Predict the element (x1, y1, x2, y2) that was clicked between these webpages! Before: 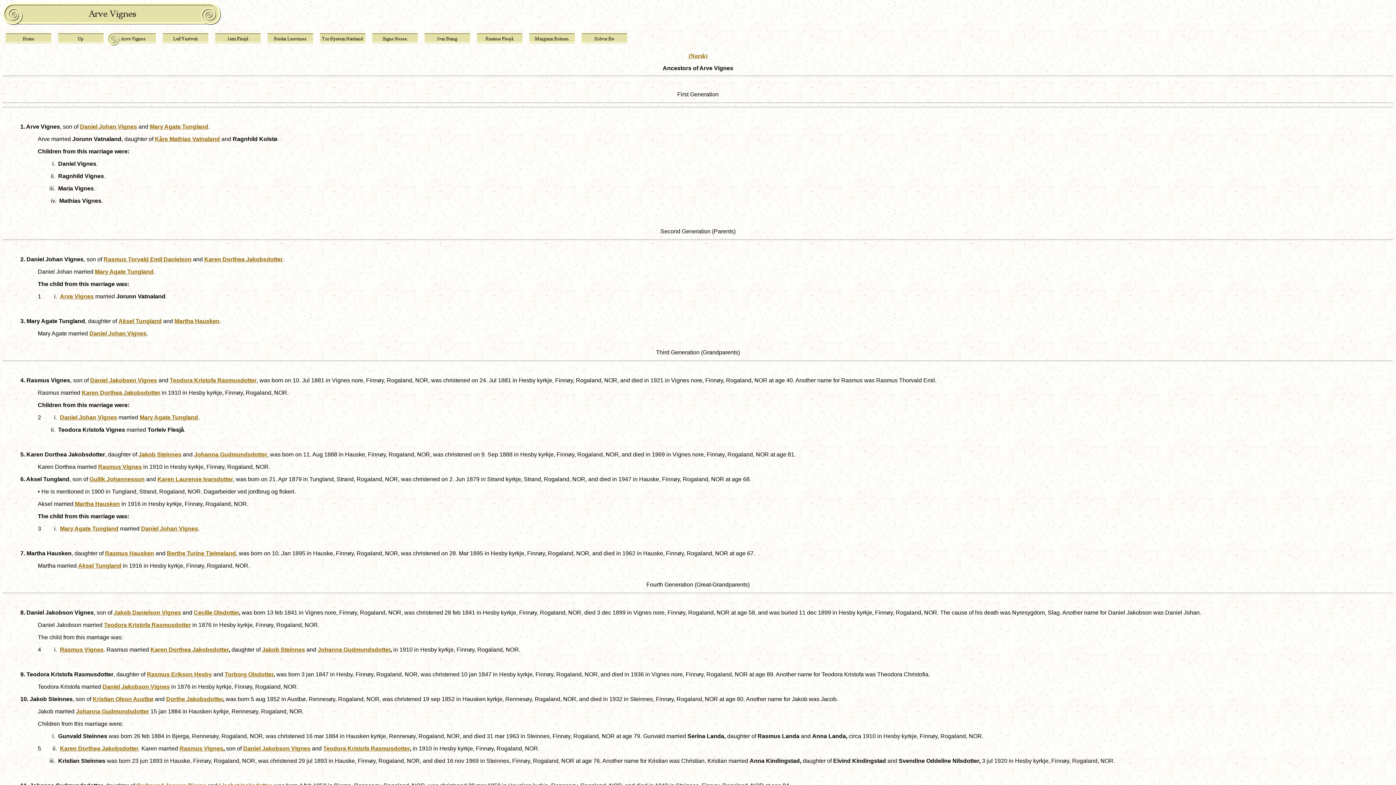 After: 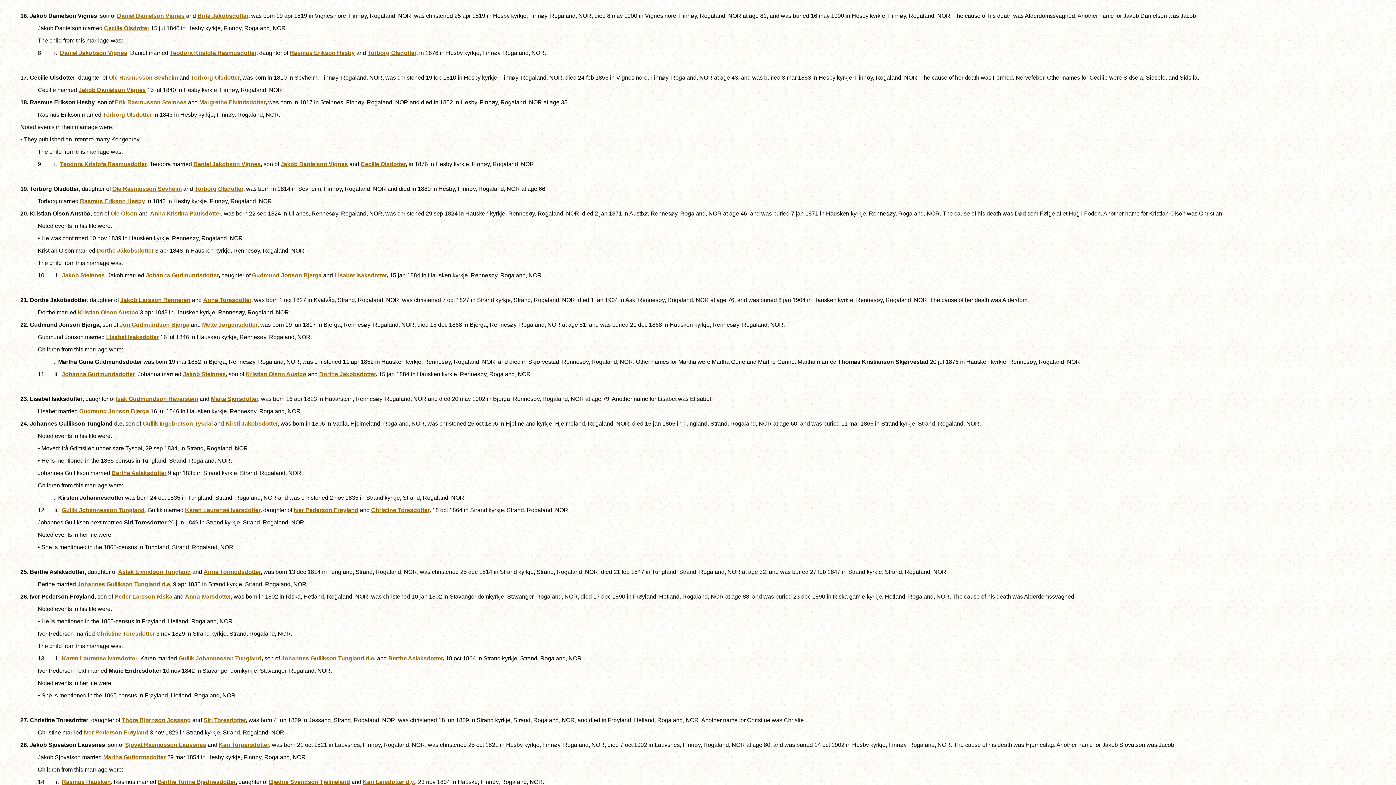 Action: label: Jakob Danielson Vignes bbox: (113, 609, 181, 616)